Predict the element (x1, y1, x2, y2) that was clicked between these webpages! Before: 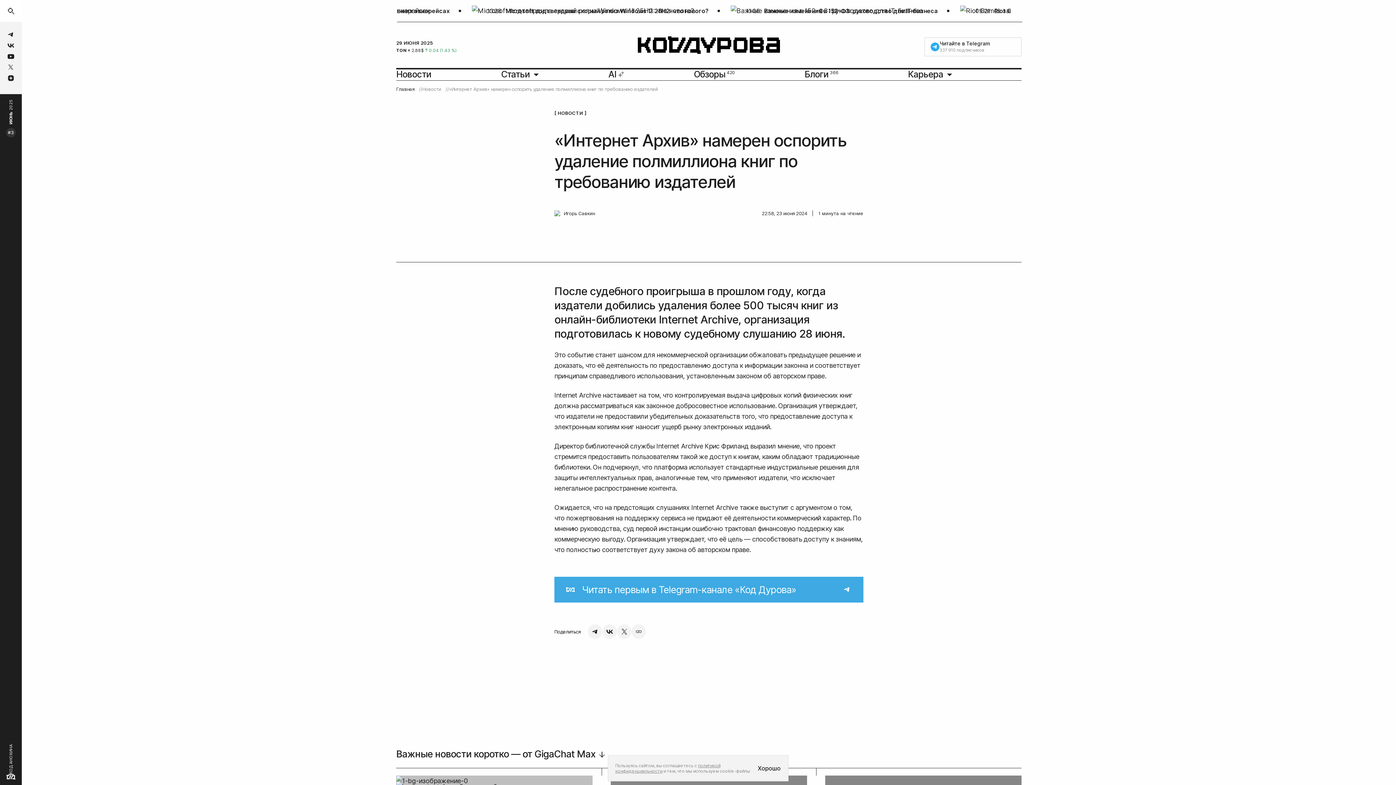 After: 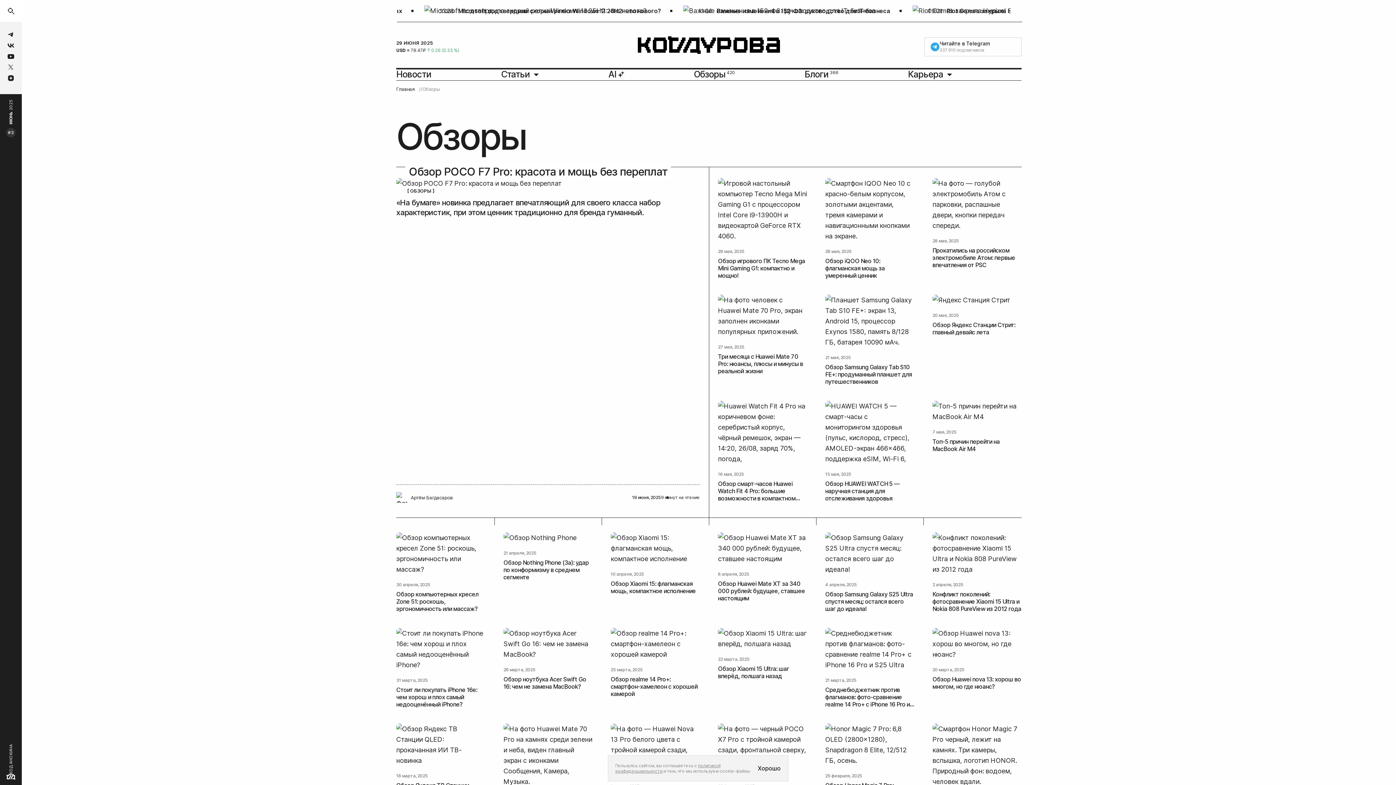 Action: bbox: (693, 65, 735, 75) label: Обзоры420